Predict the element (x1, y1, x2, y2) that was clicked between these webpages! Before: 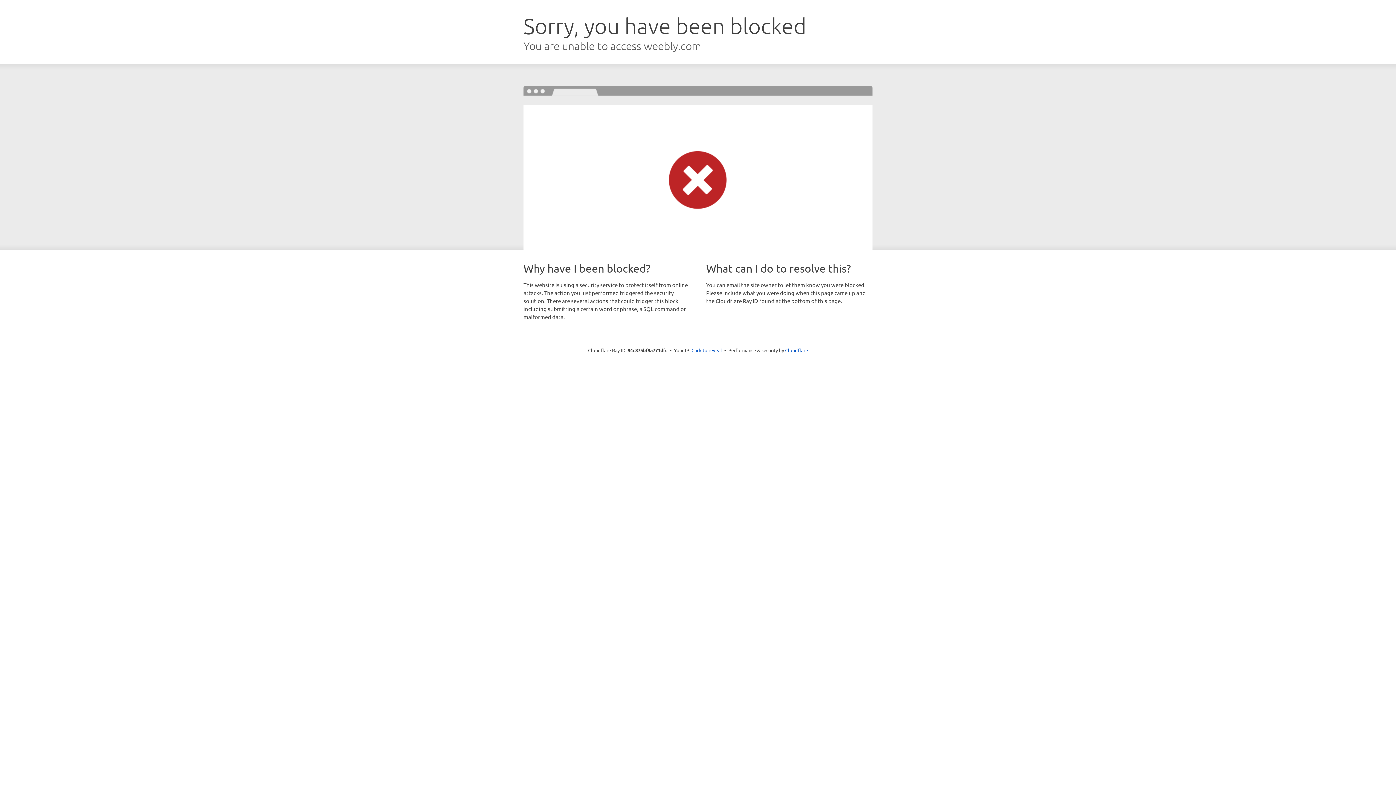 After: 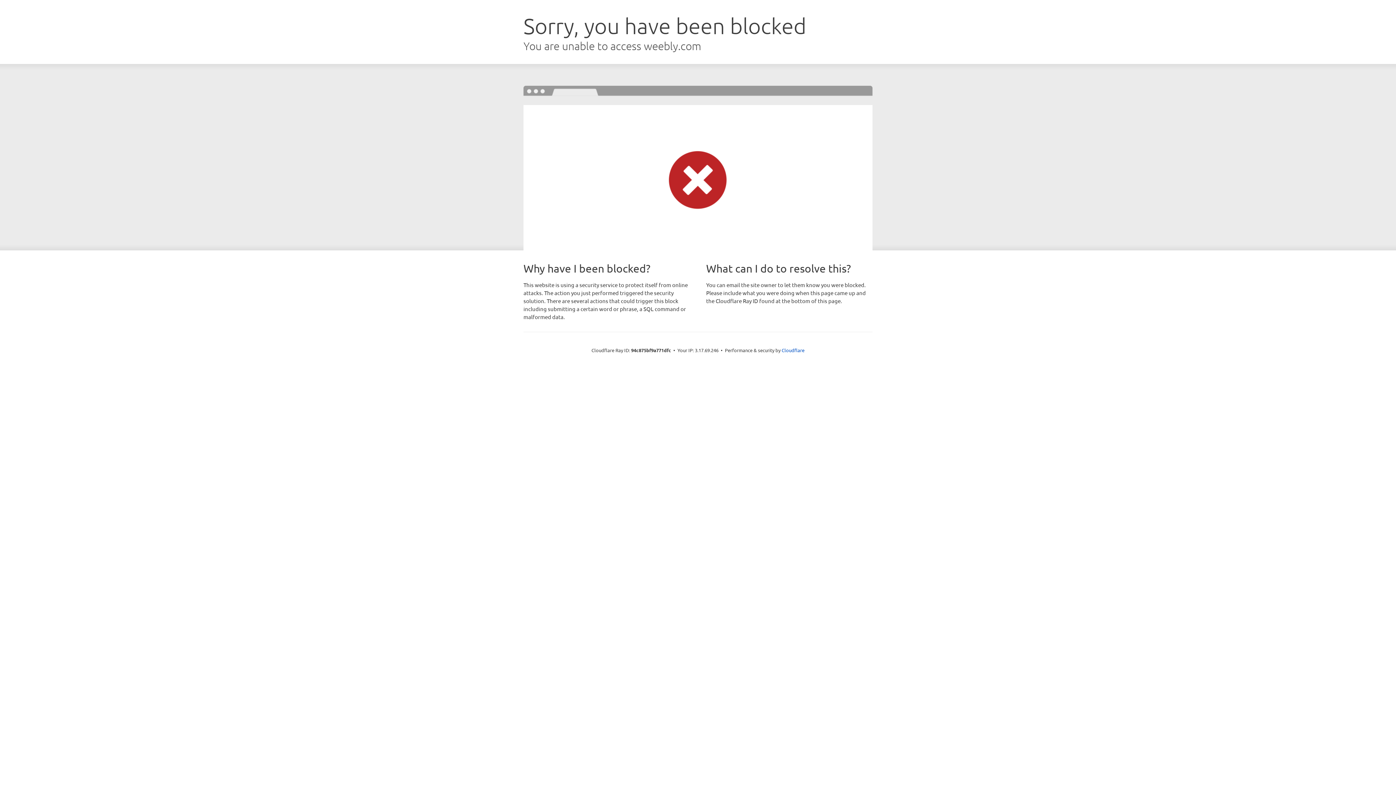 Action: label: Click to reveal bbox: (691, 346, 722, 353)